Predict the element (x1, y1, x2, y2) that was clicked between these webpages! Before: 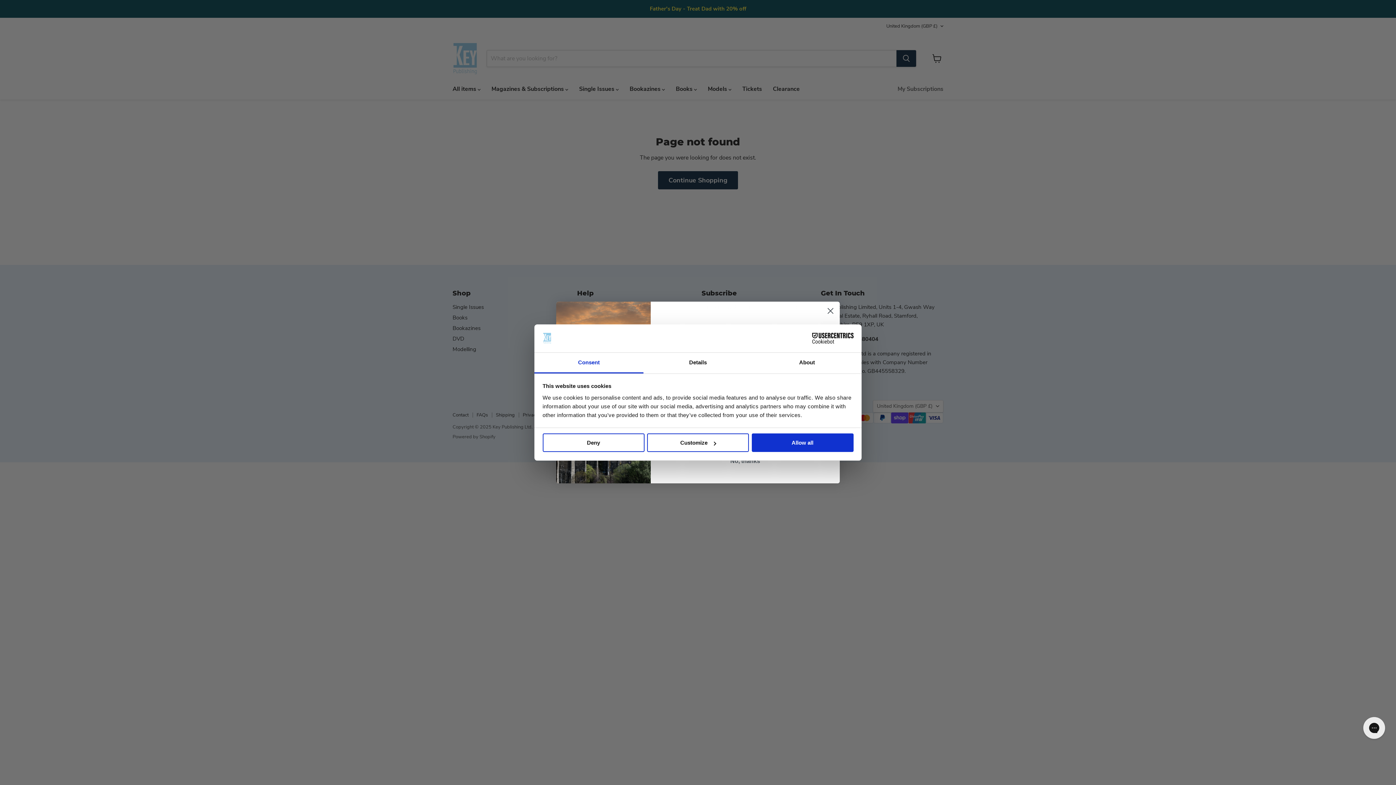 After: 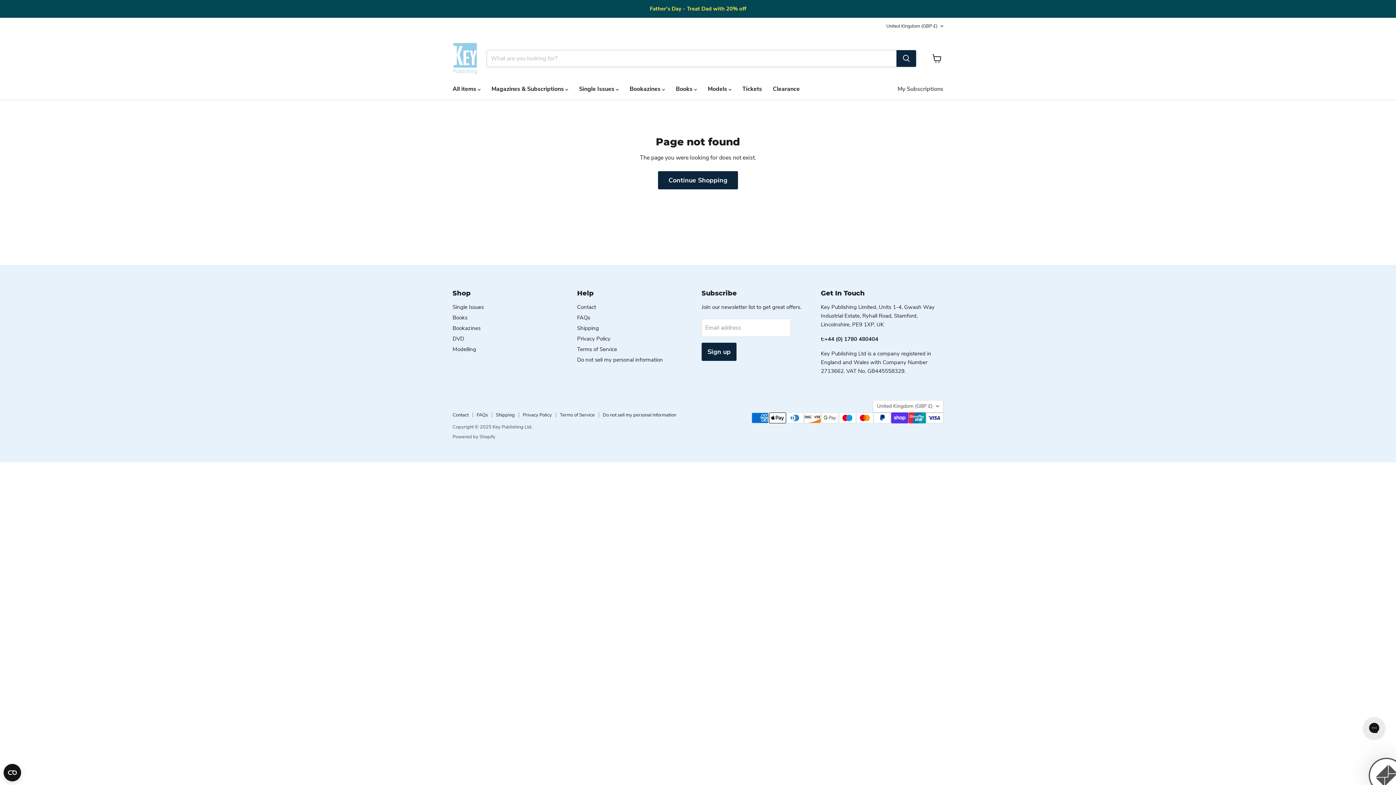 Action: label: Allow all bbox: (751, 433, 853, 452)